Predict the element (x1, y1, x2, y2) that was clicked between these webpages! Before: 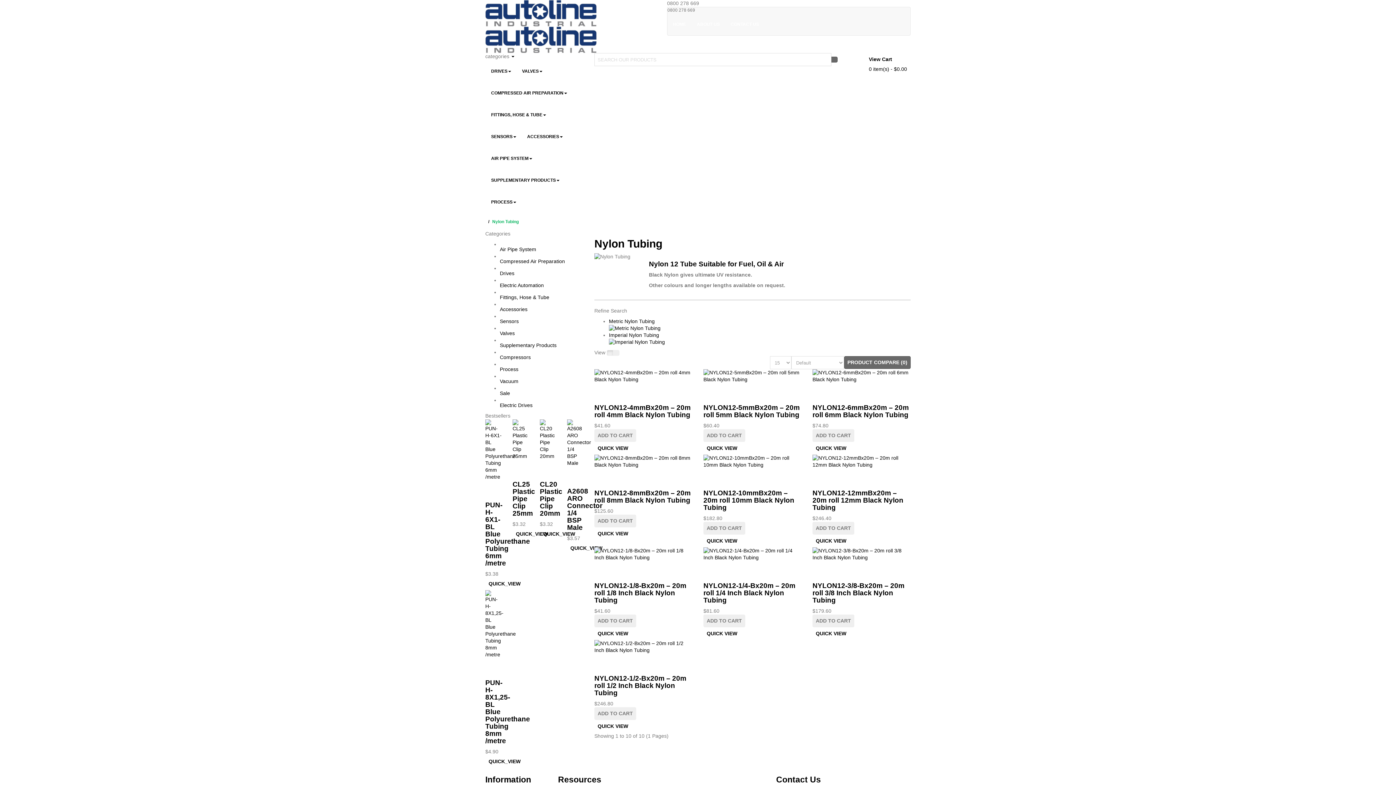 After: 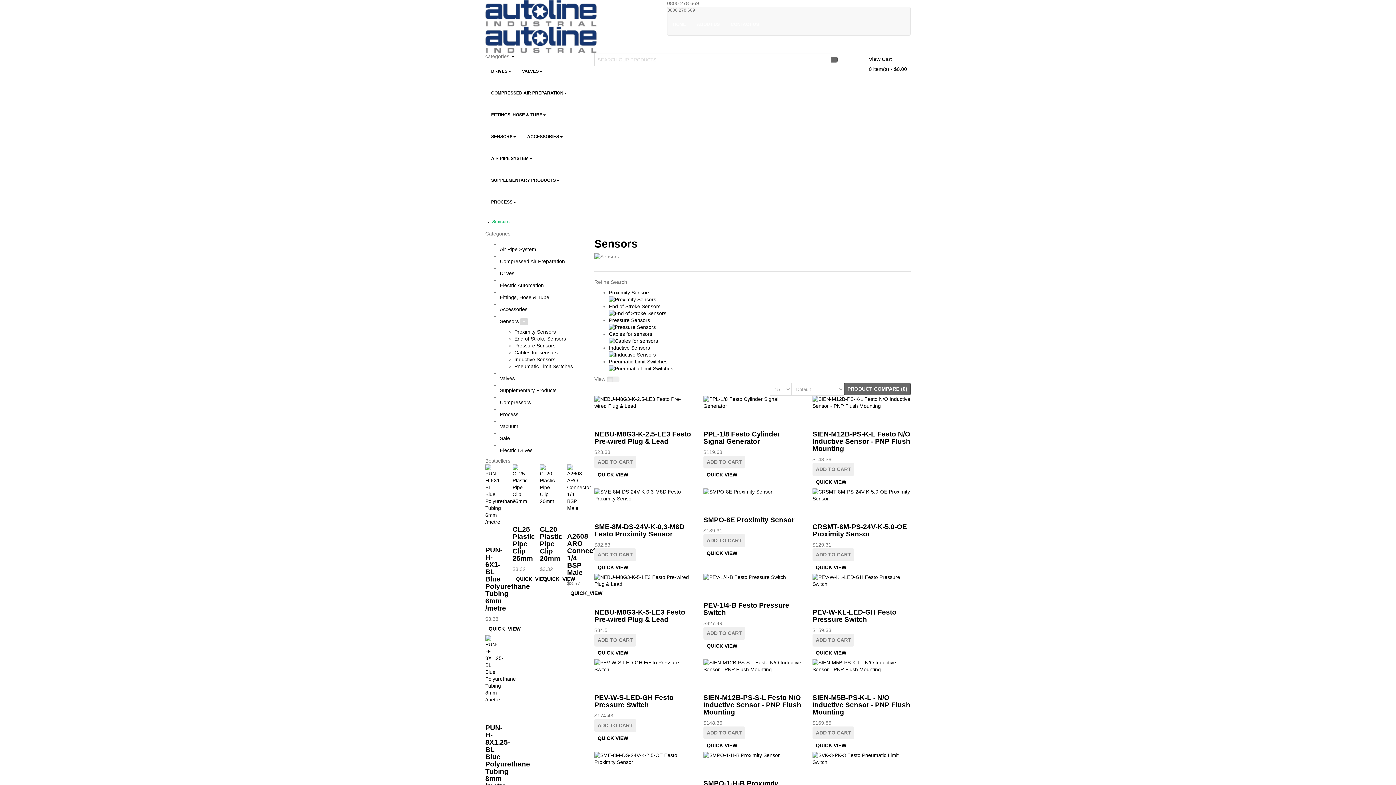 Action: bbox: (500, 318, 518, 324) label: Sensors